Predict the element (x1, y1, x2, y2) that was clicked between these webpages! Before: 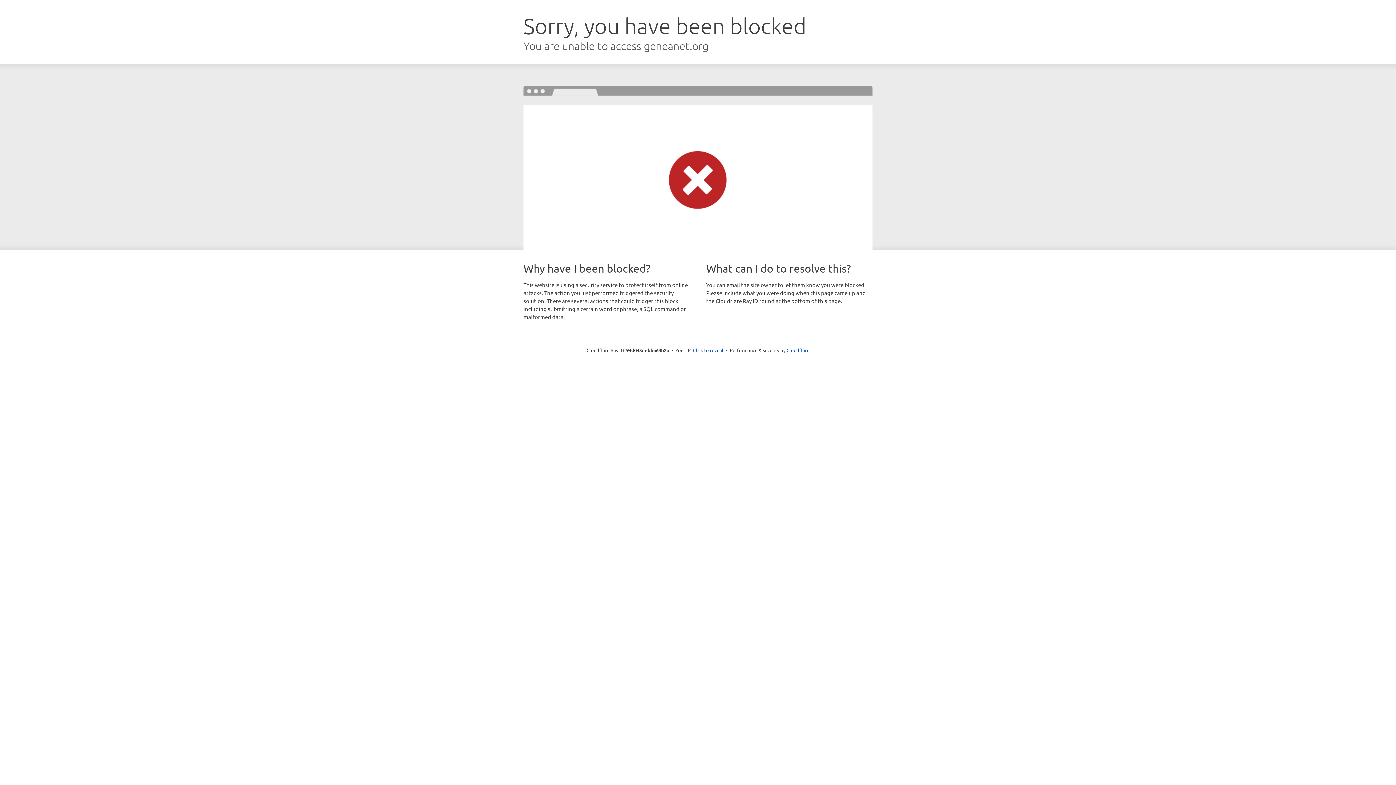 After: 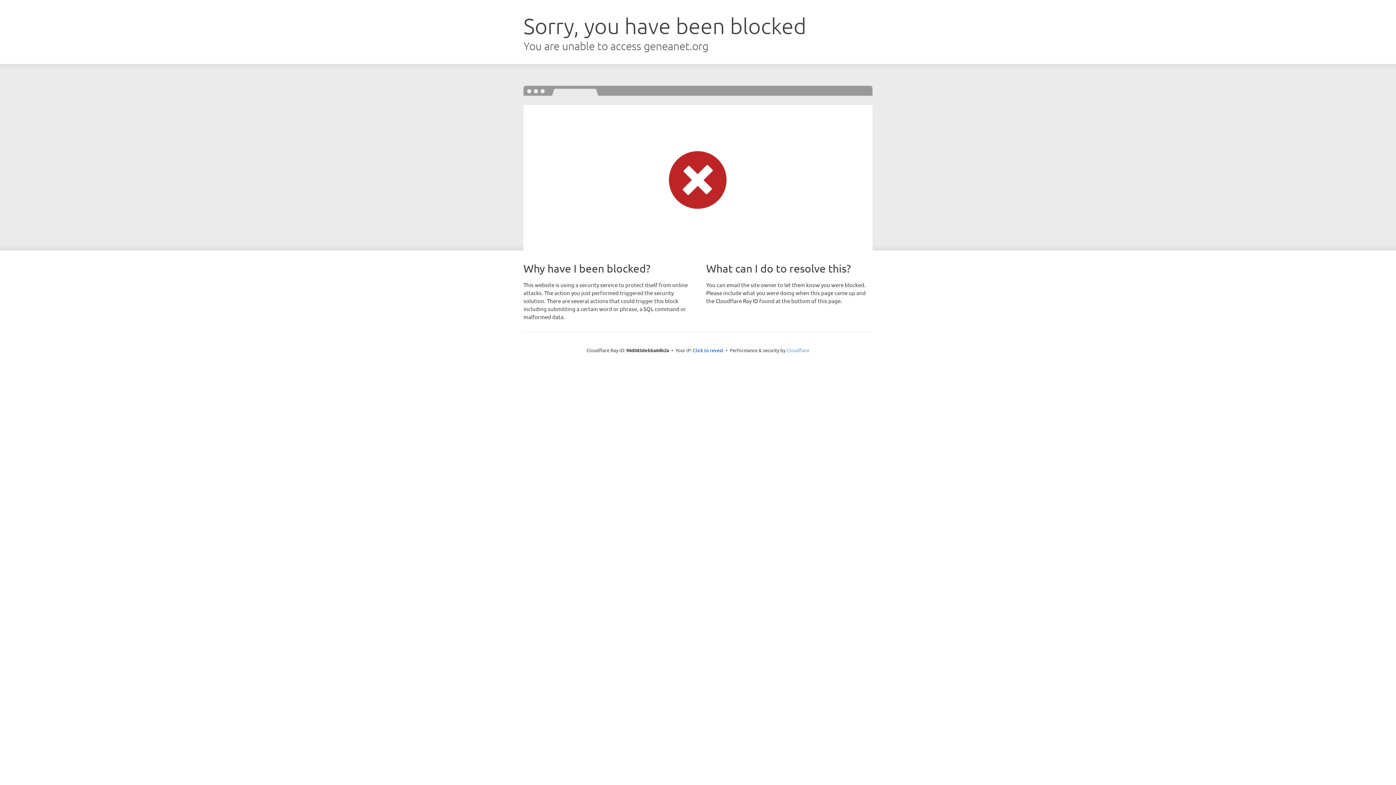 Action: label: Cloudflare bbox: (786, 347, 809, 353)